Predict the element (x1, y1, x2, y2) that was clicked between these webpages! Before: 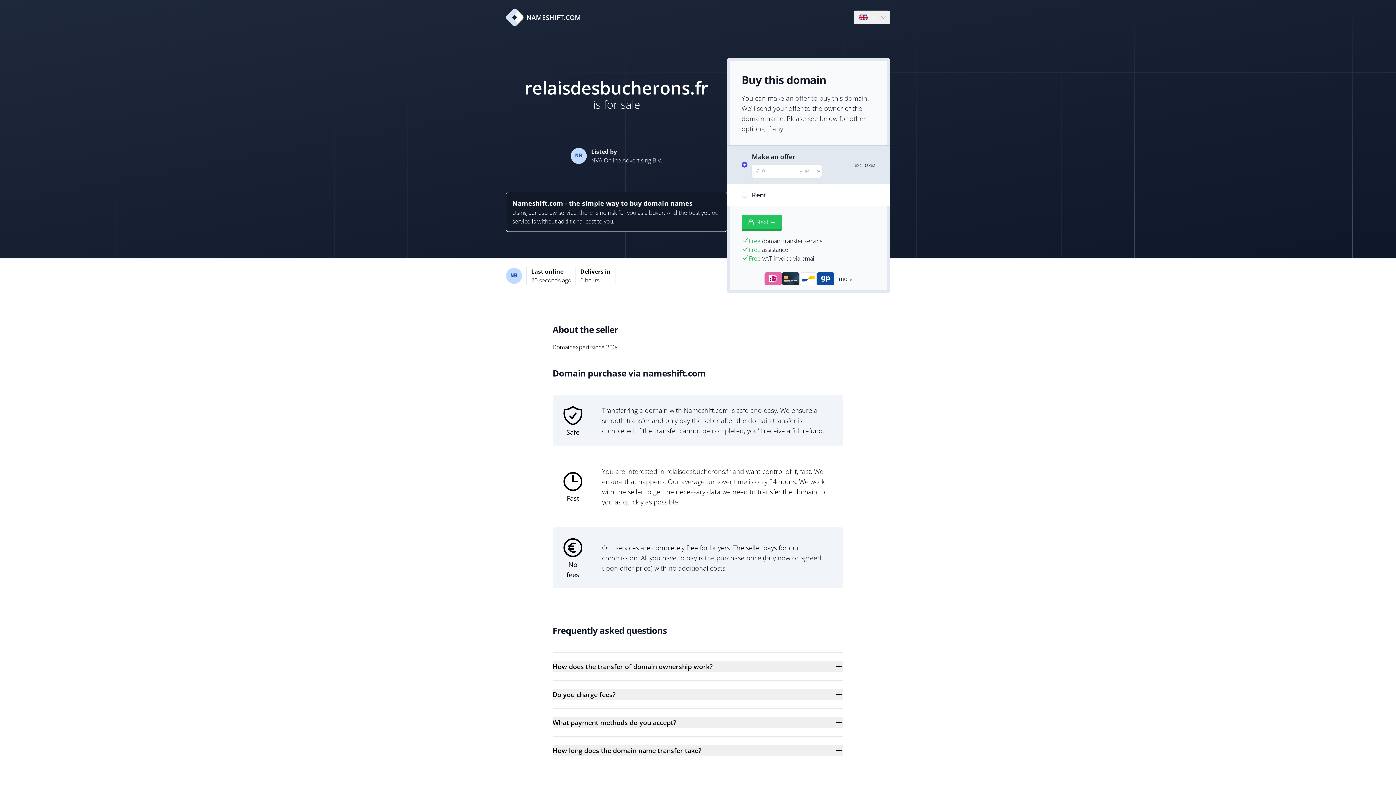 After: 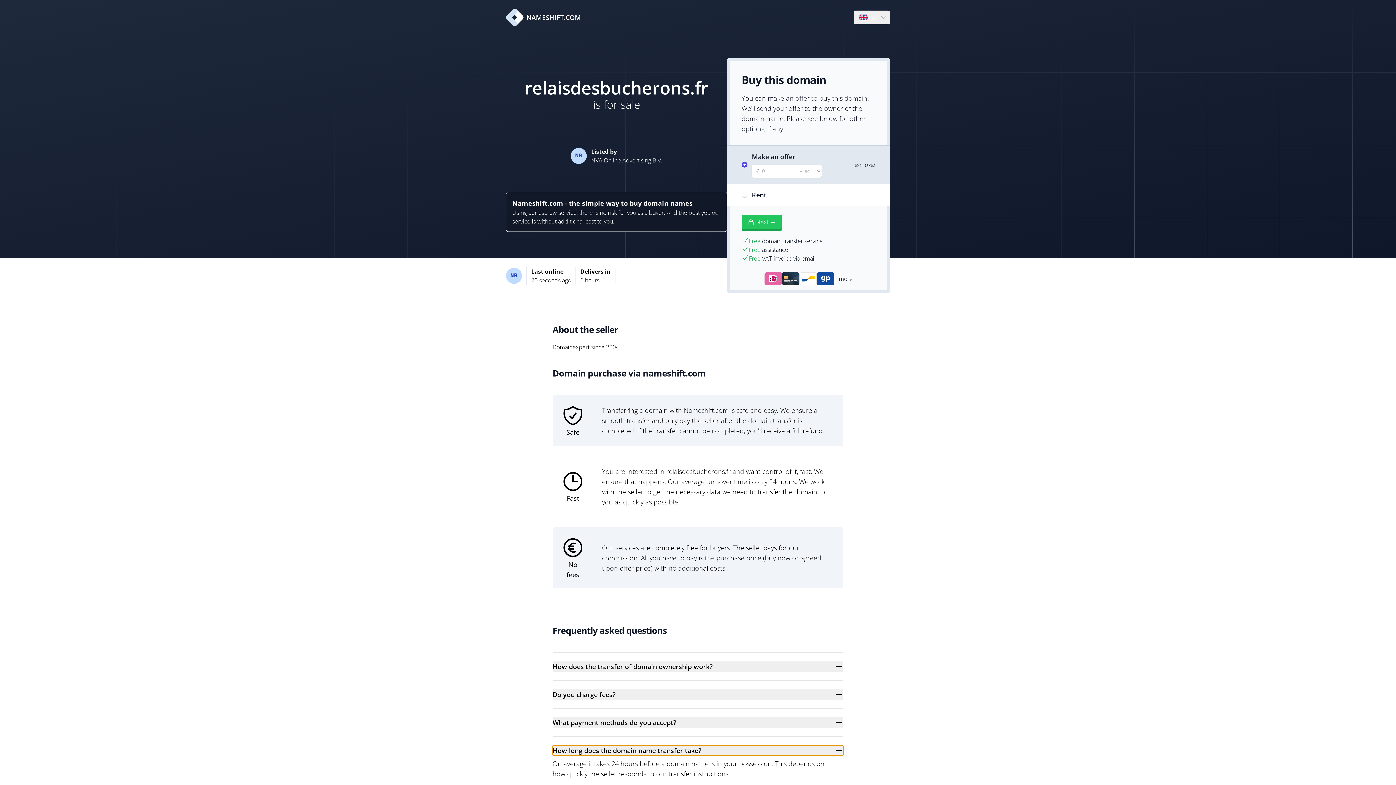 Action: bbox: (552, 745, 843, 756) label: How long does the domain name transfer take?